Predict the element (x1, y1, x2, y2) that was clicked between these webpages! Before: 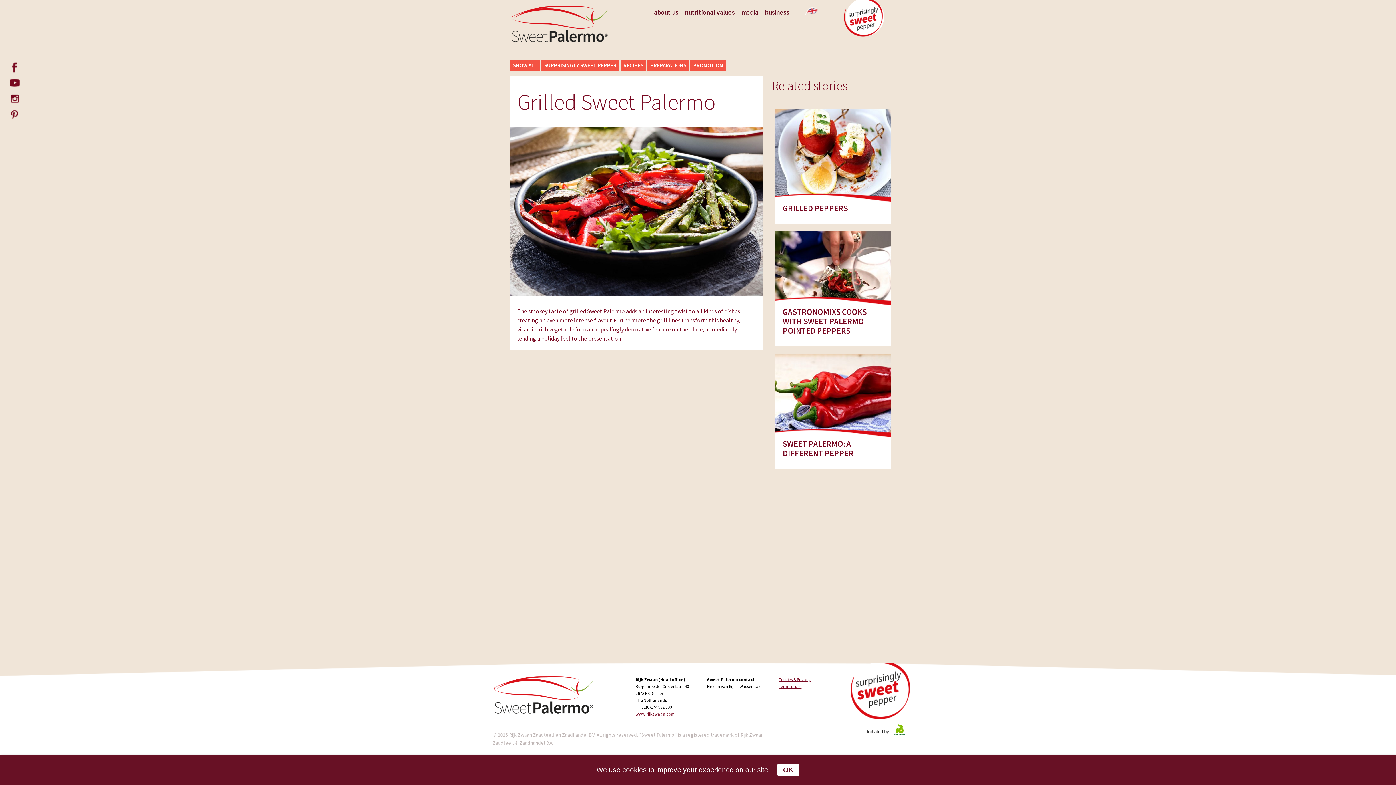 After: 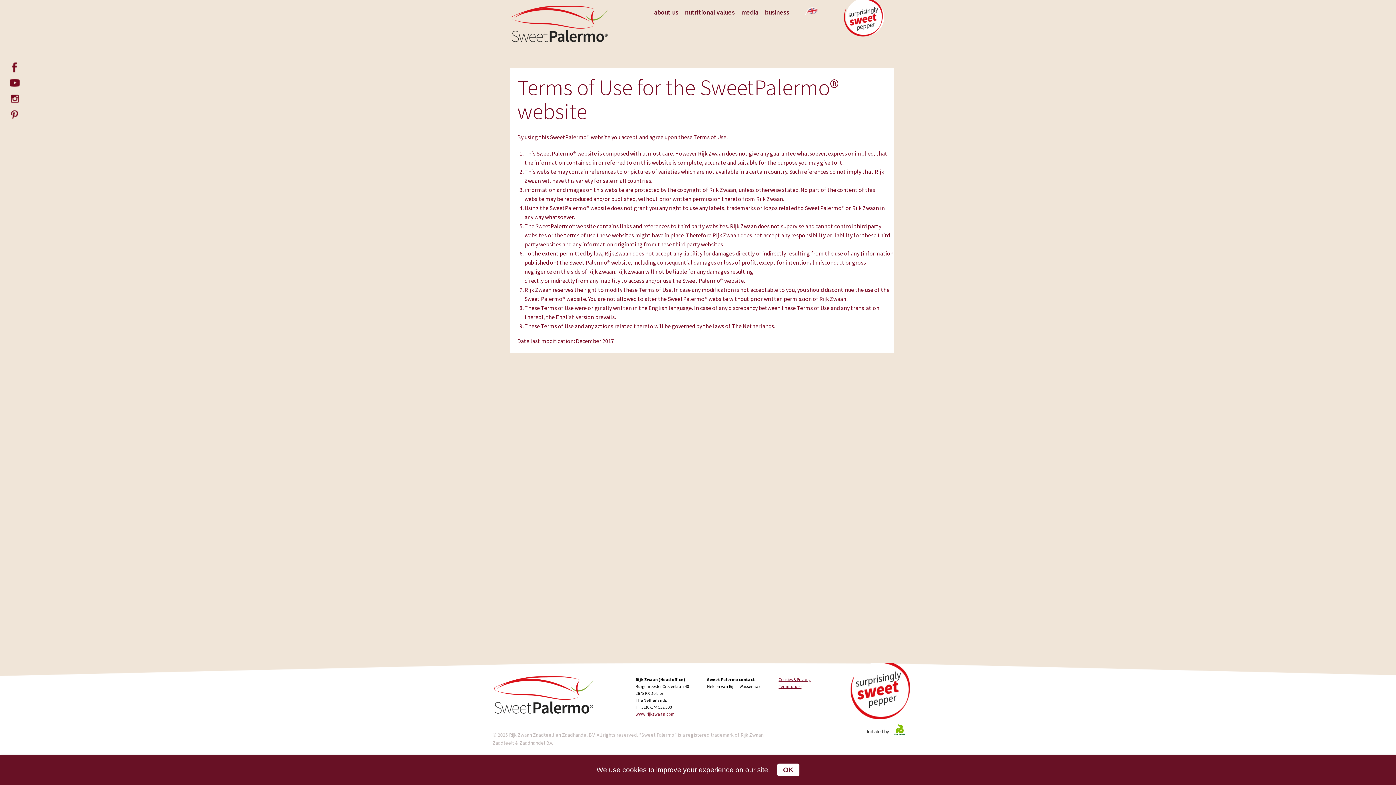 Action: label: Terms of use bbox: (778, 683, 801, 690)